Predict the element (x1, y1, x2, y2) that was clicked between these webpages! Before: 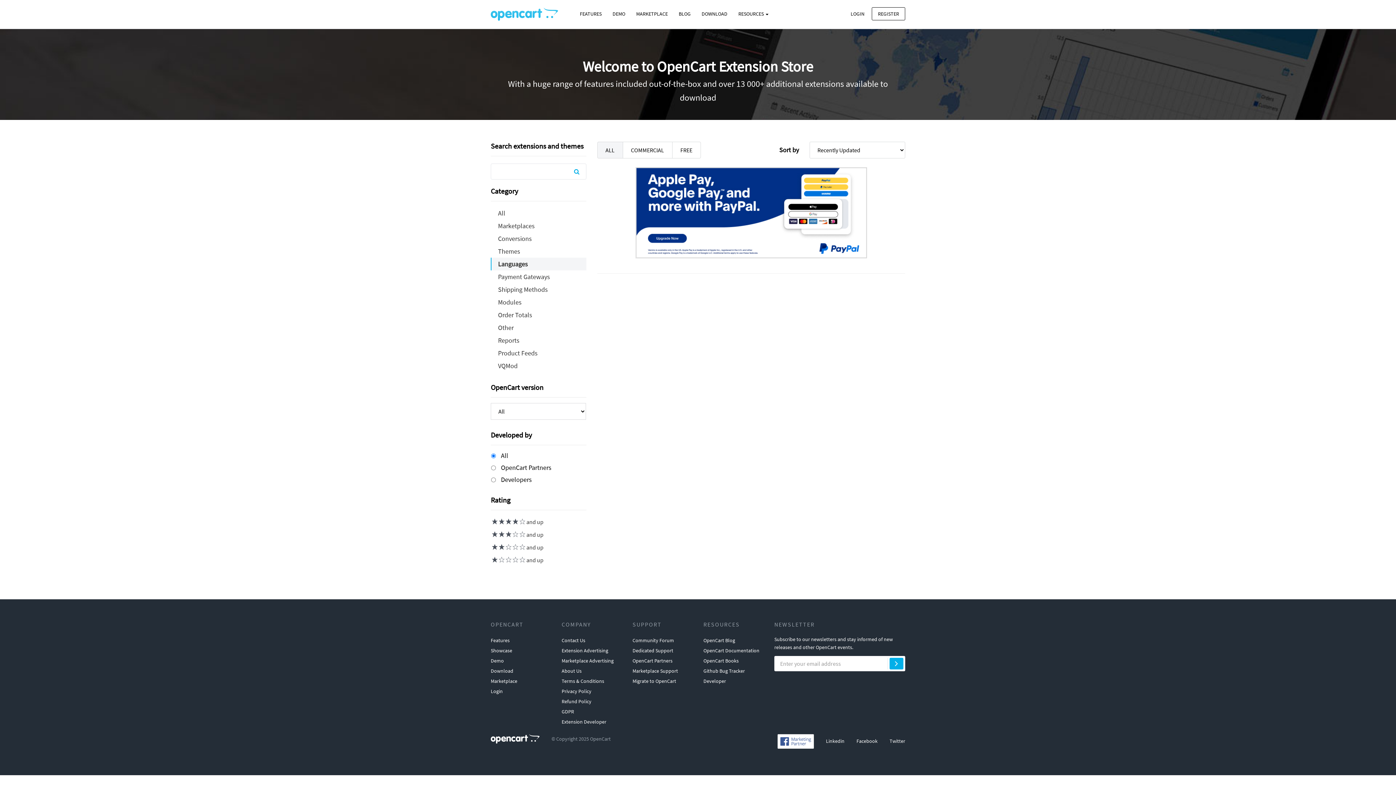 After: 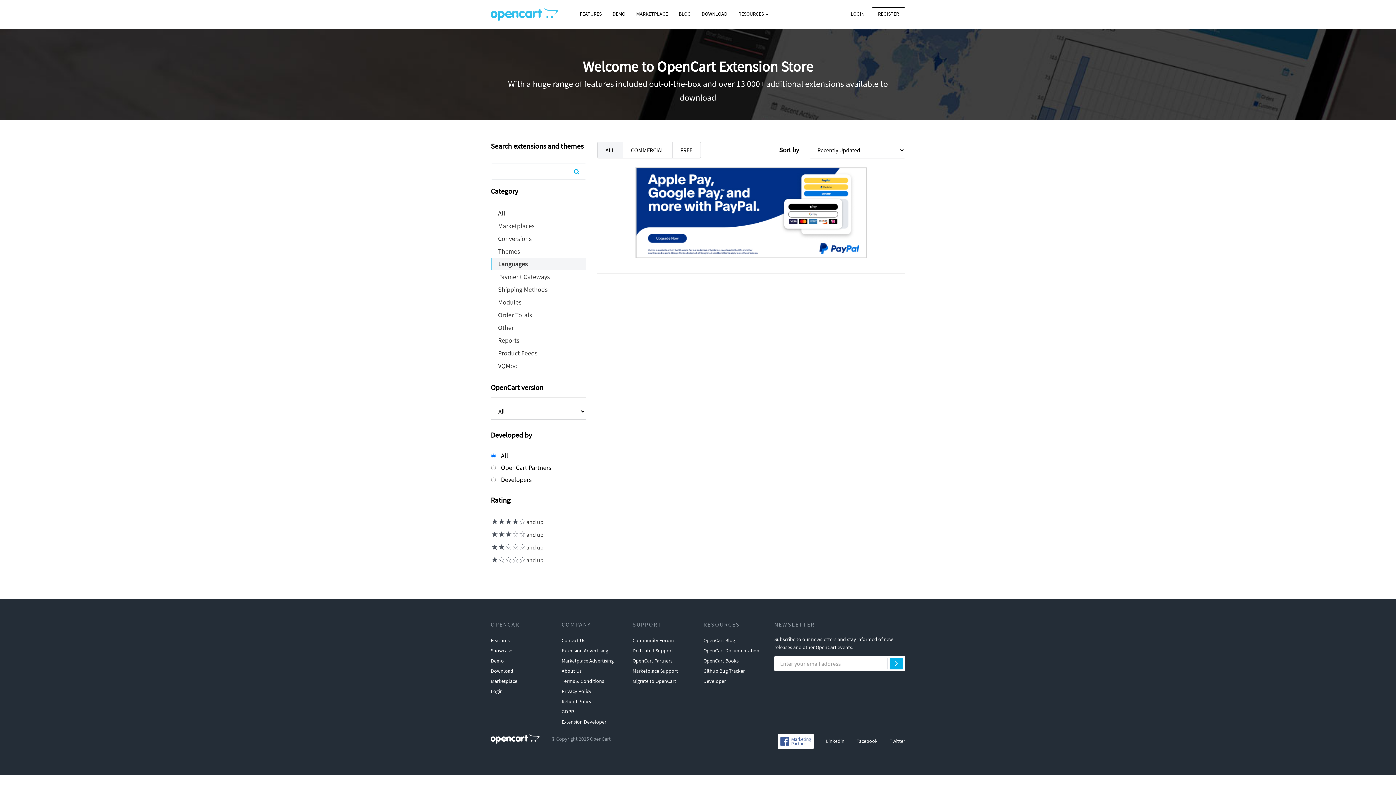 Action: label:  and up bbox: (490, 518, 543, 525)